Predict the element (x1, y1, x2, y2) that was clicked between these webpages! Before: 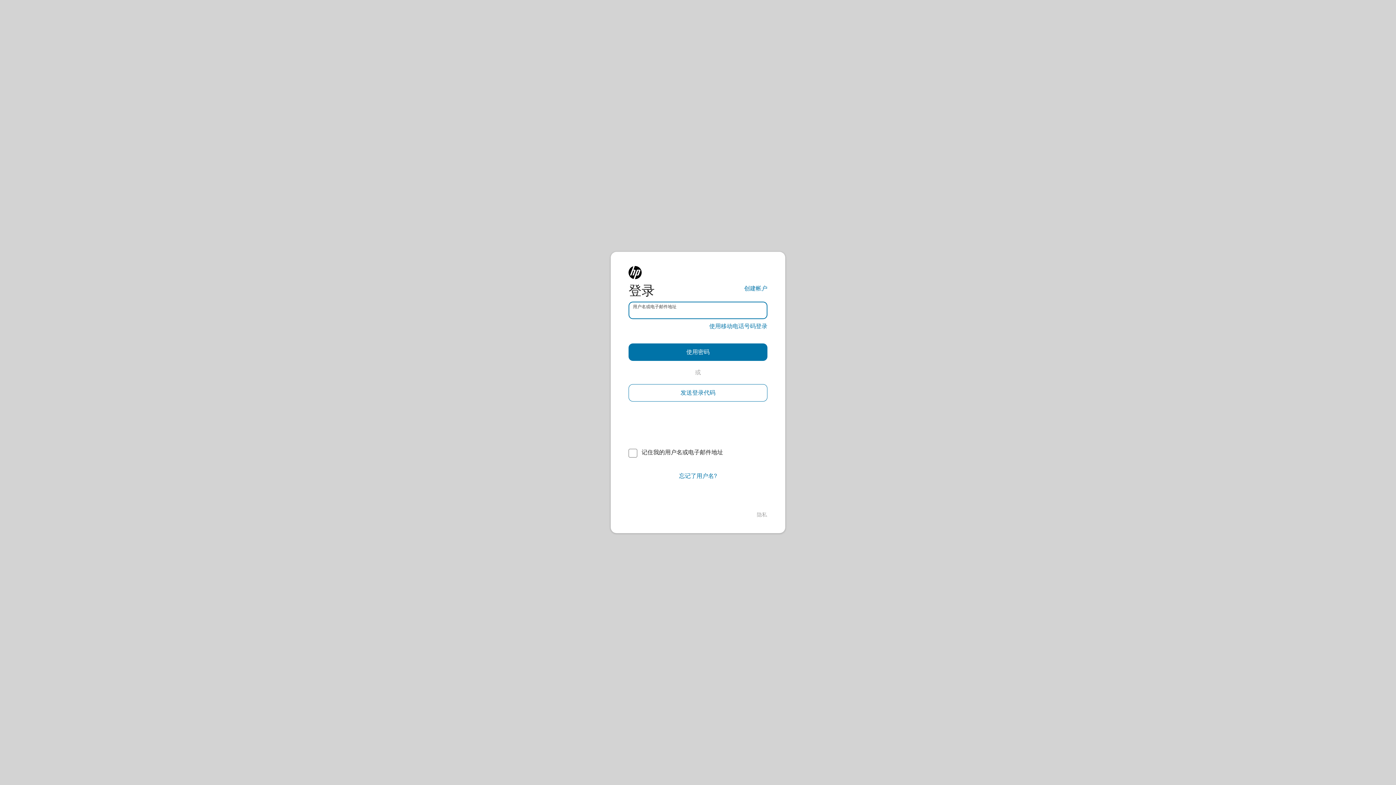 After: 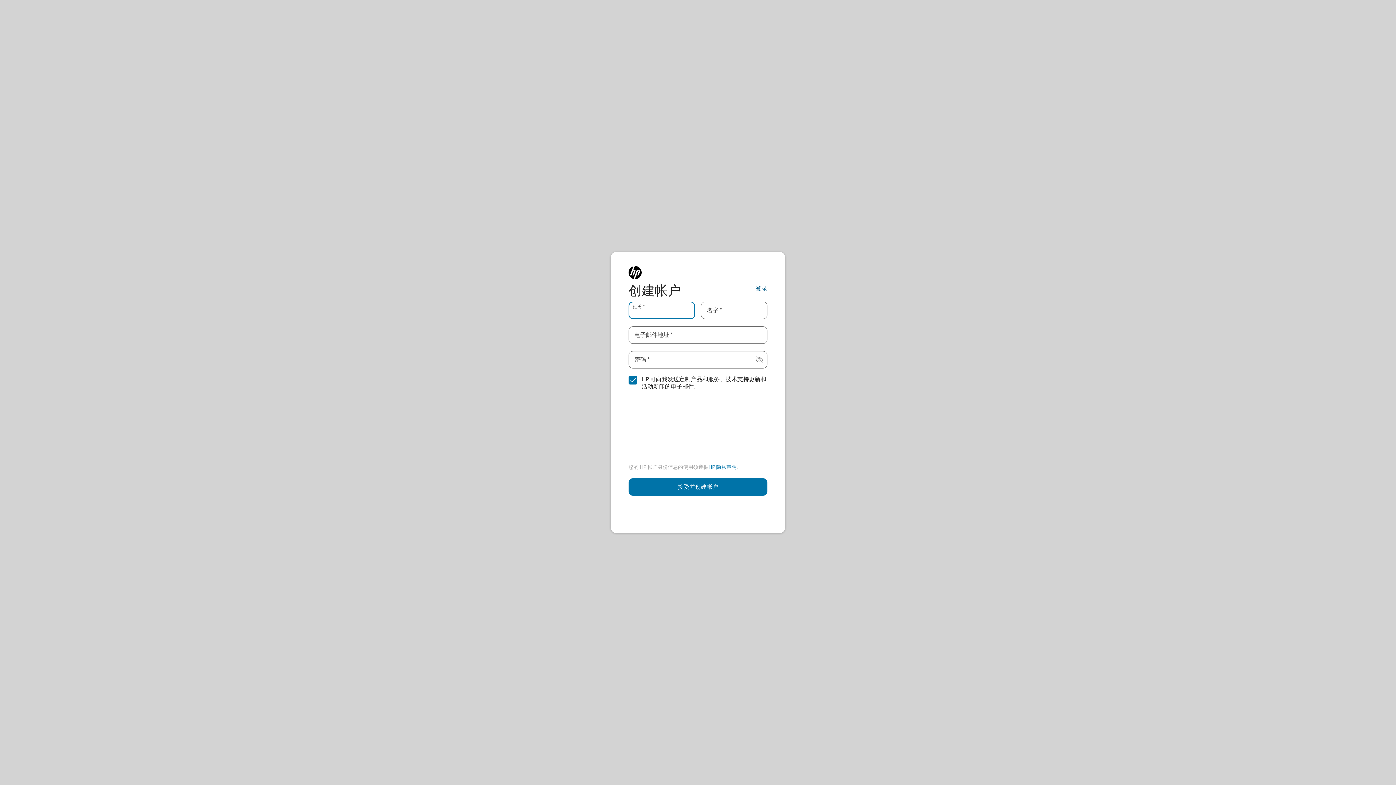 Action: bbox: (744, 284, 767, 293) label: 创建帐户